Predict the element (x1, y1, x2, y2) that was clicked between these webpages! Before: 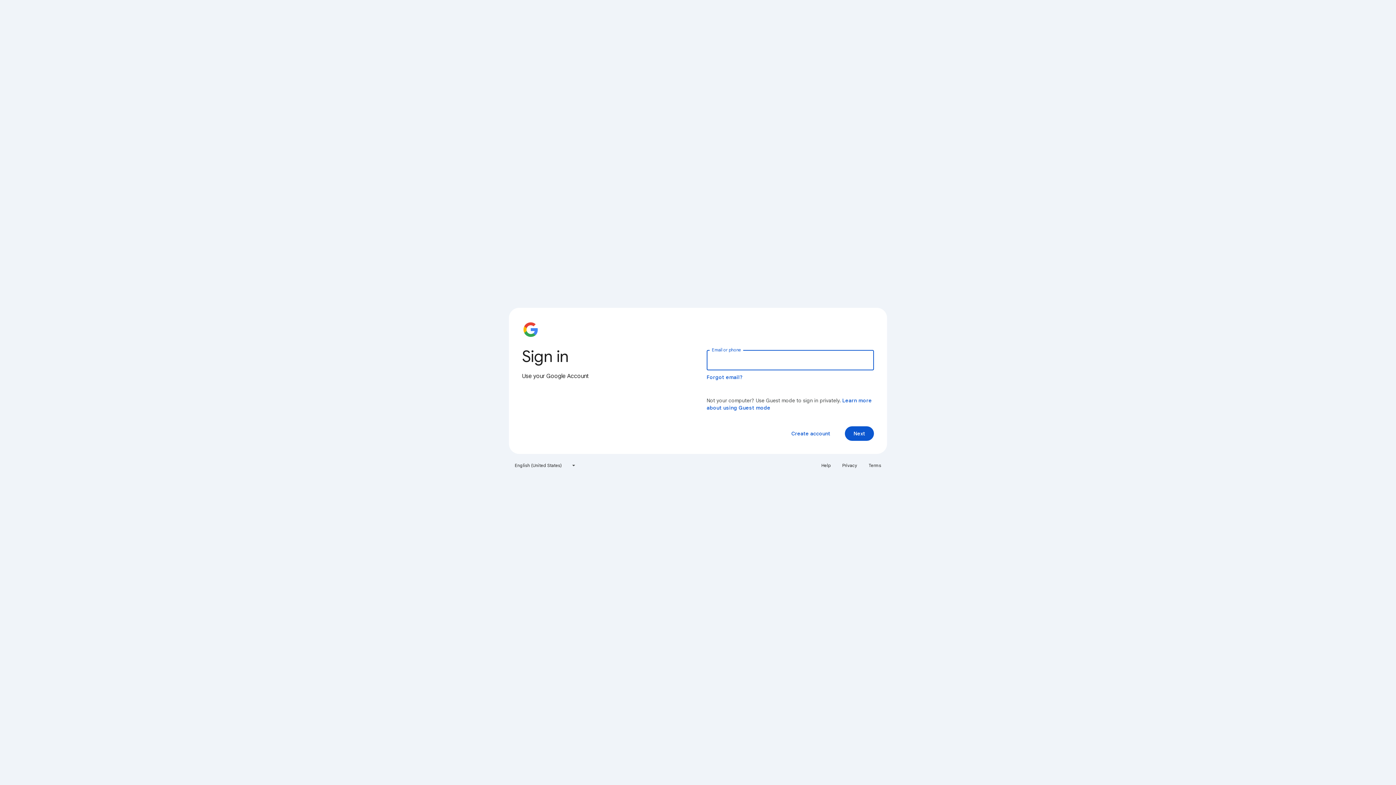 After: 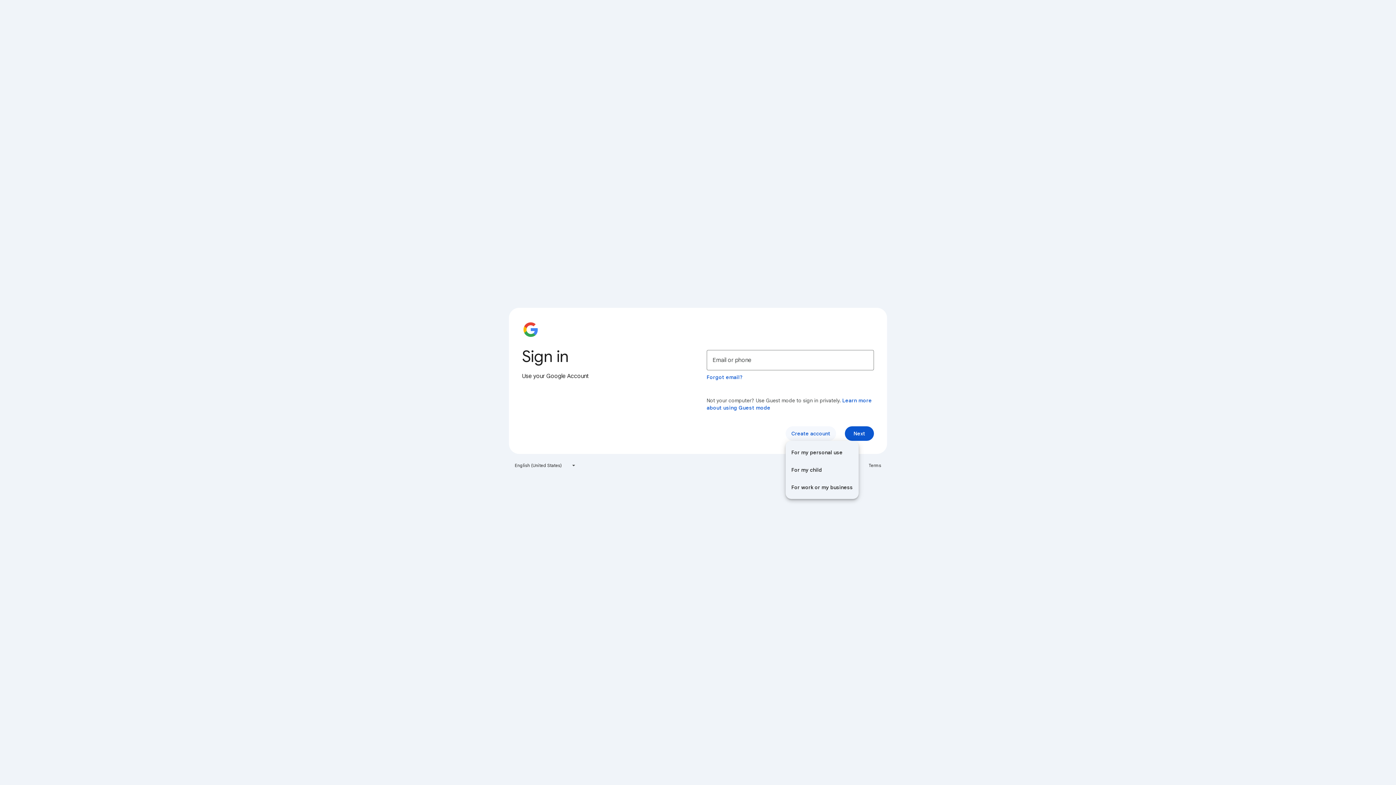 Action: label: Create account bbox: (785, 426, 836, 441)